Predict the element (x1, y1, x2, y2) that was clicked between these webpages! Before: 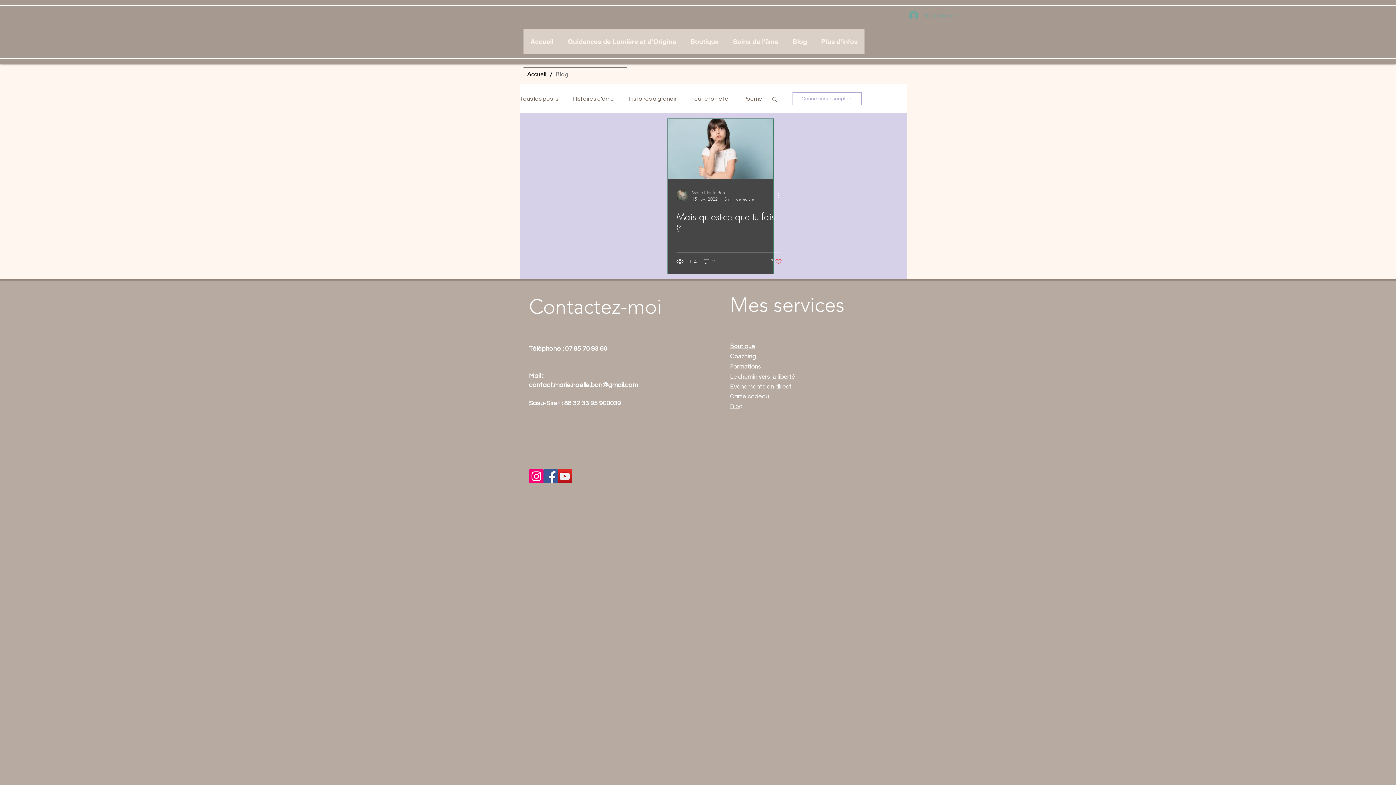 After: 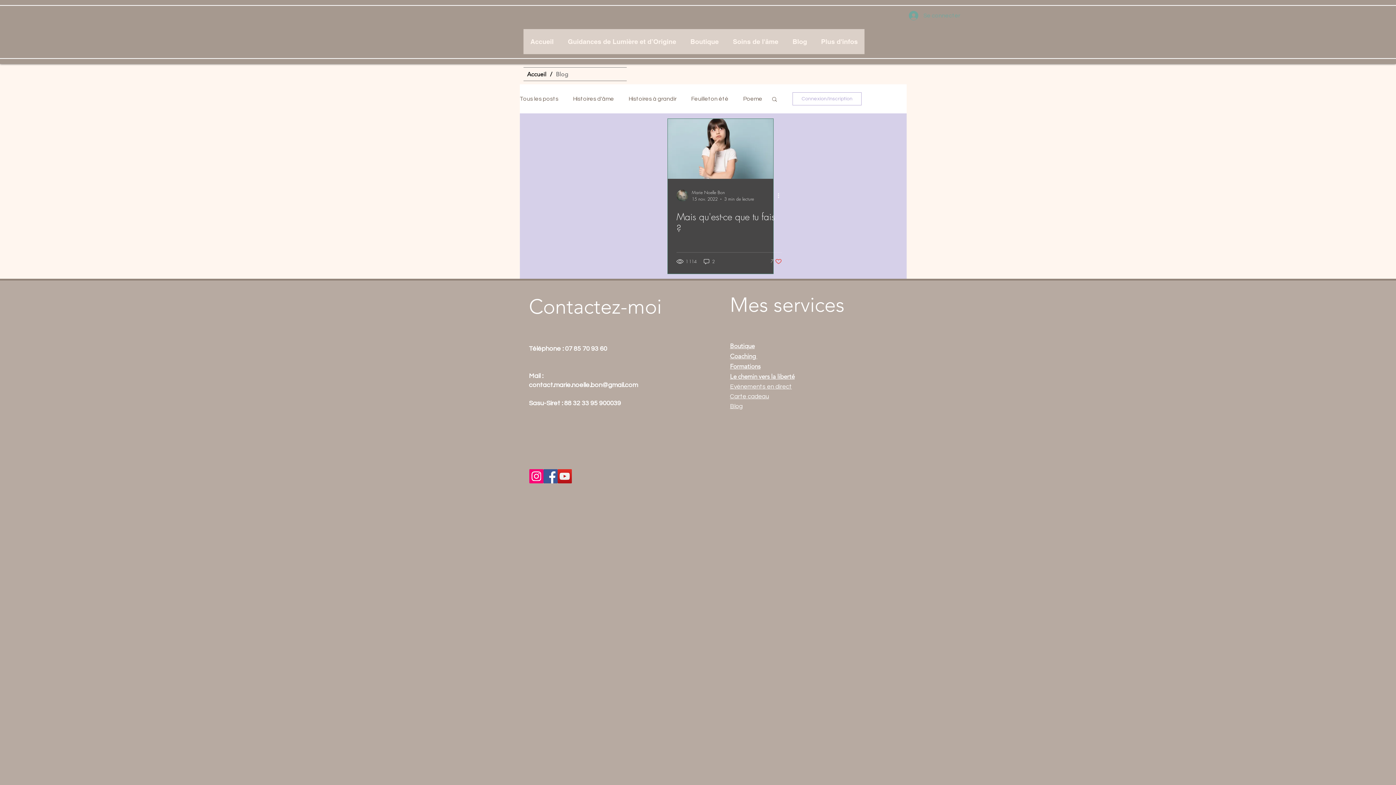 Action: label: Facebook bbox: (543, 469, 557, 483)